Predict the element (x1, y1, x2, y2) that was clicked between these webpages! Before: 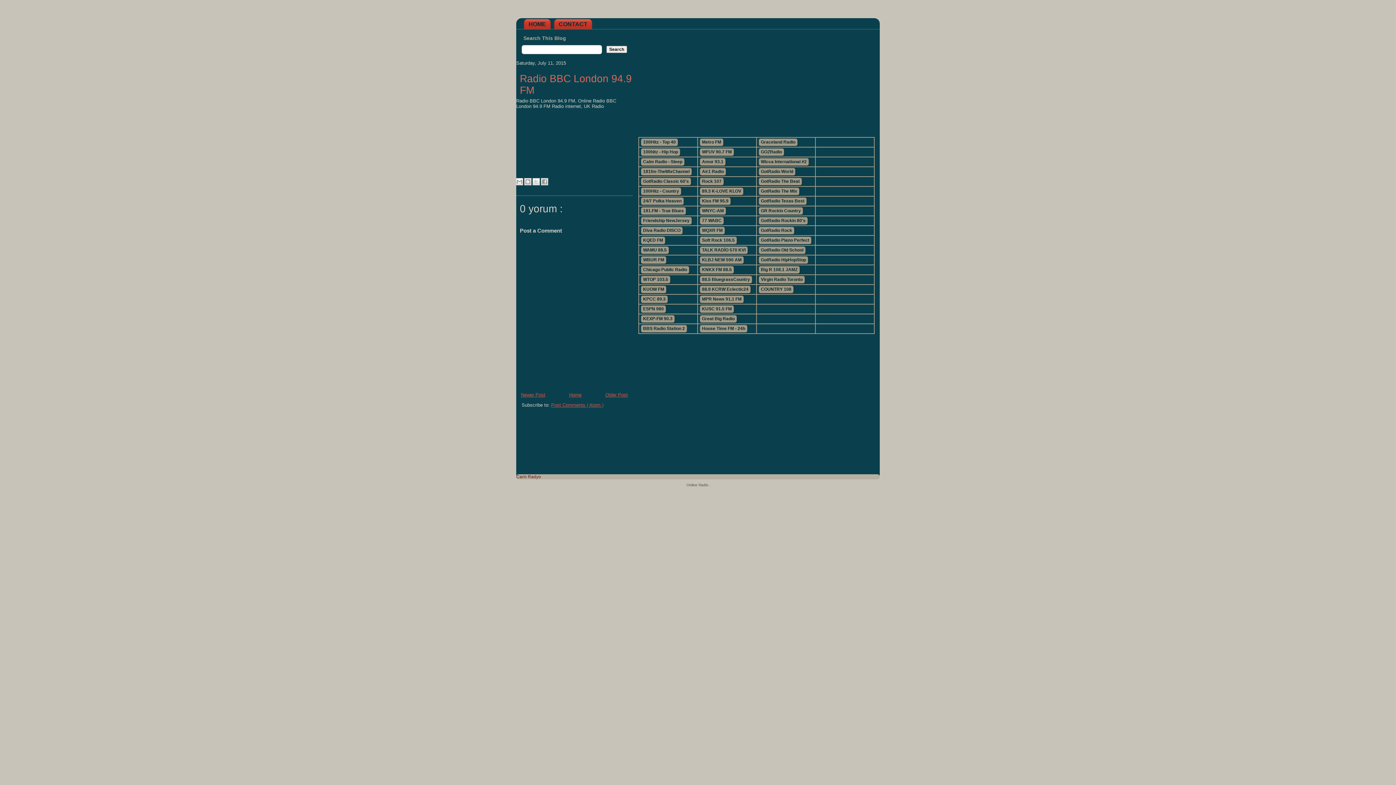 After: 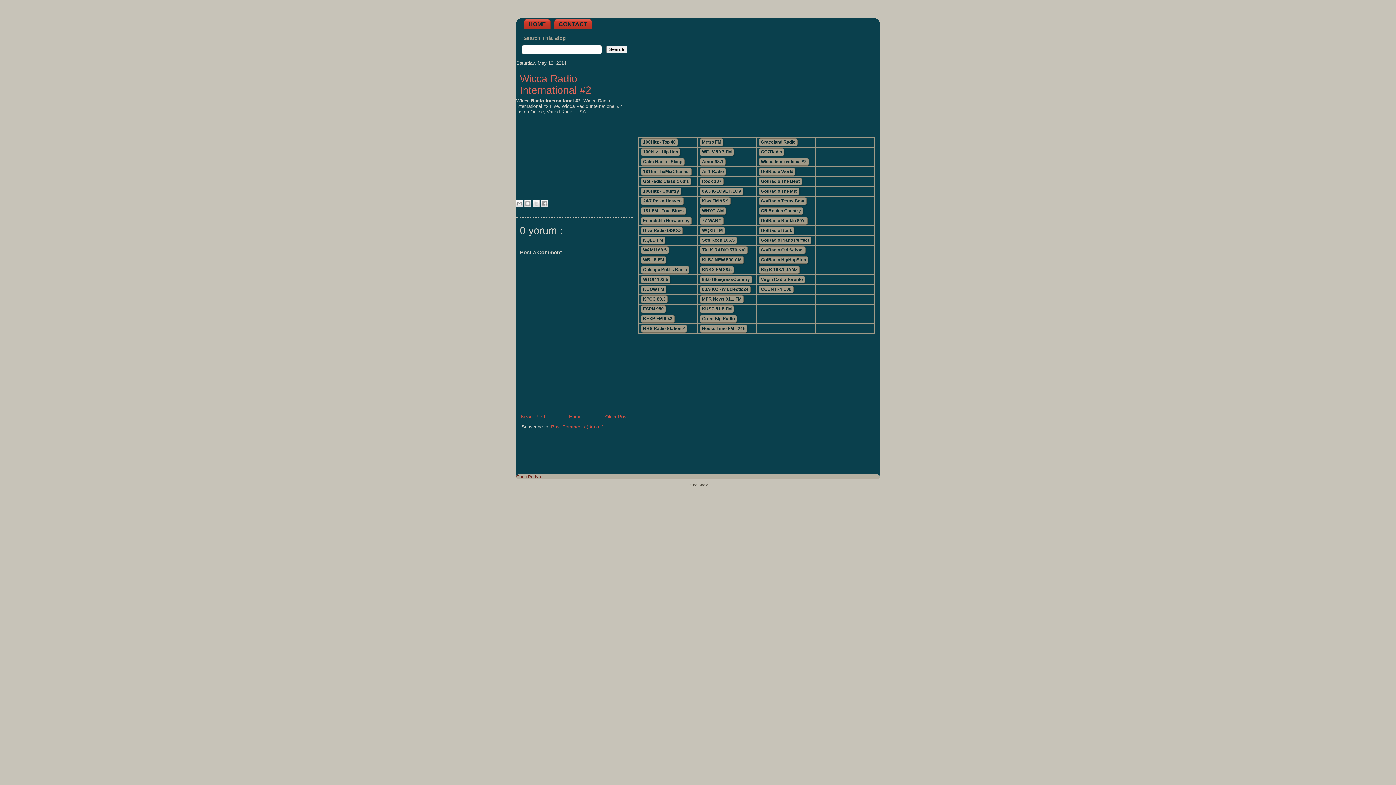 Action: bbox: (758, 158, 809, 165) label: Wicca International #2